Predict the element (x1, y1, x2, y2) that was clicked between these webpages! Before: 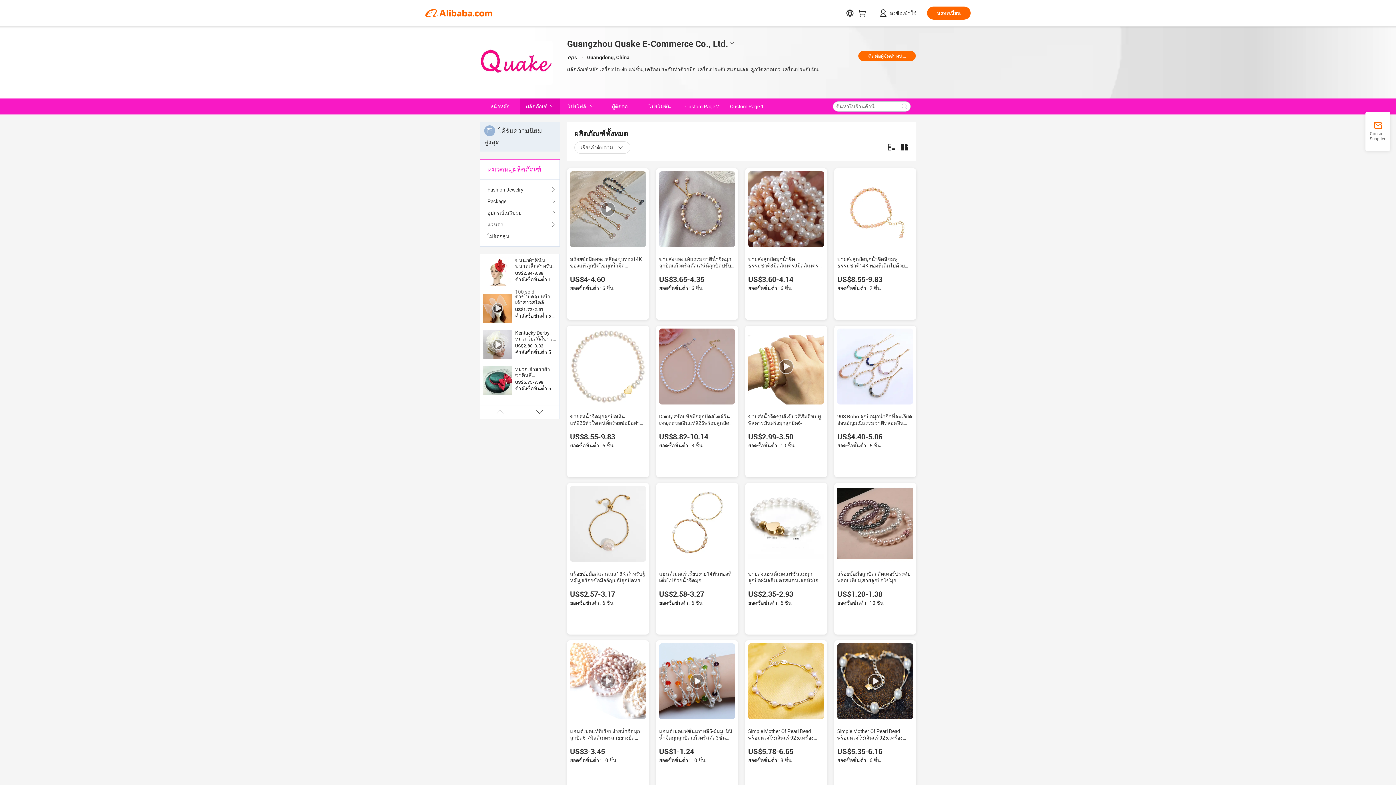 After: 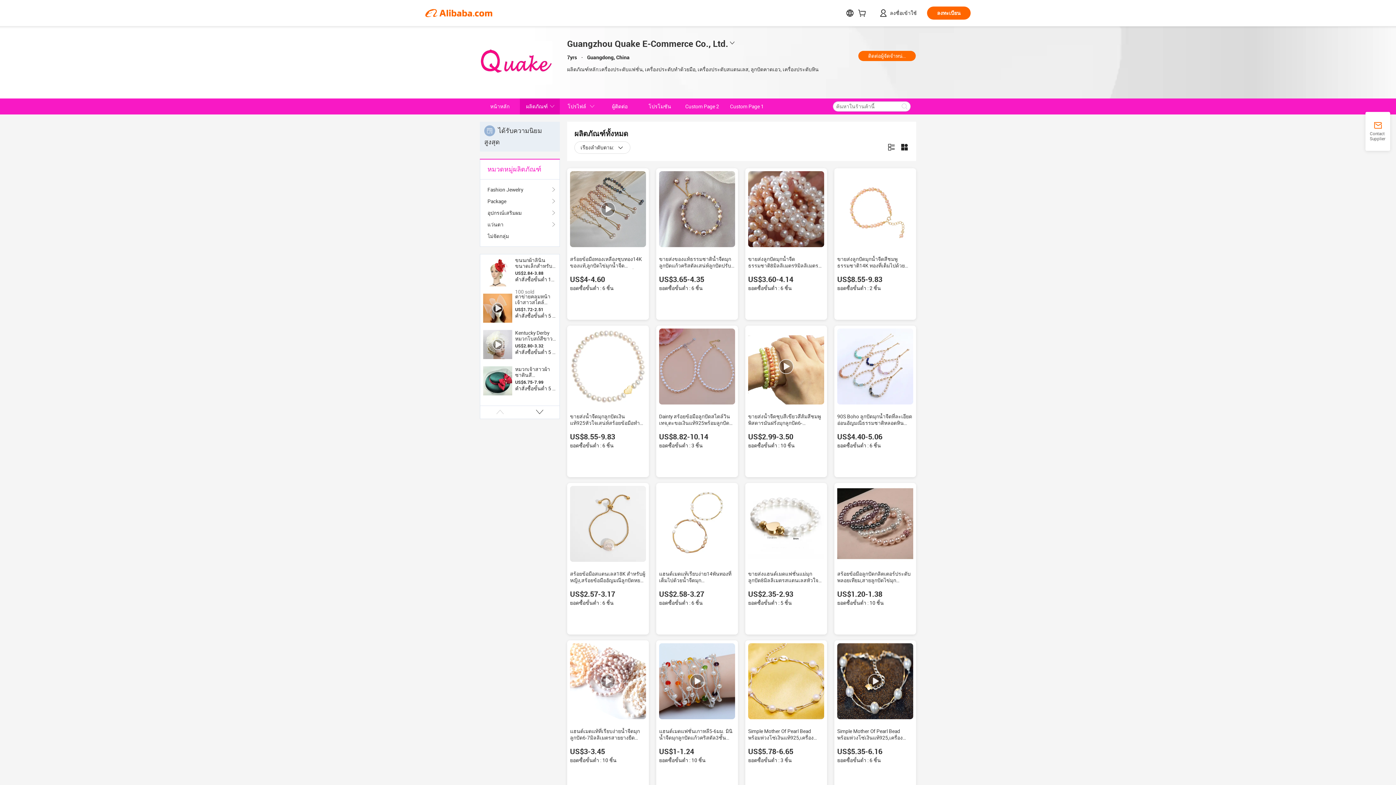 Action: bbox: (748, 643, 824, 719)